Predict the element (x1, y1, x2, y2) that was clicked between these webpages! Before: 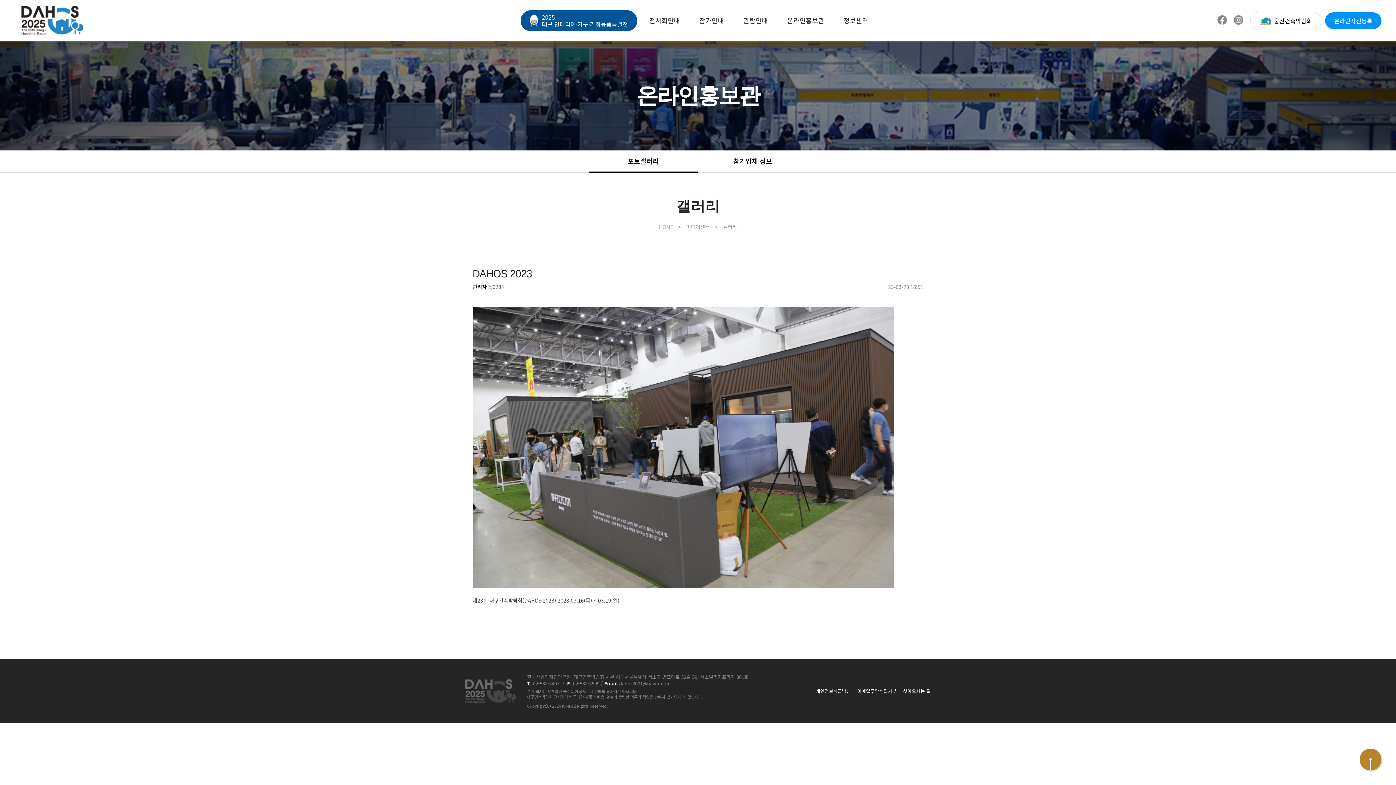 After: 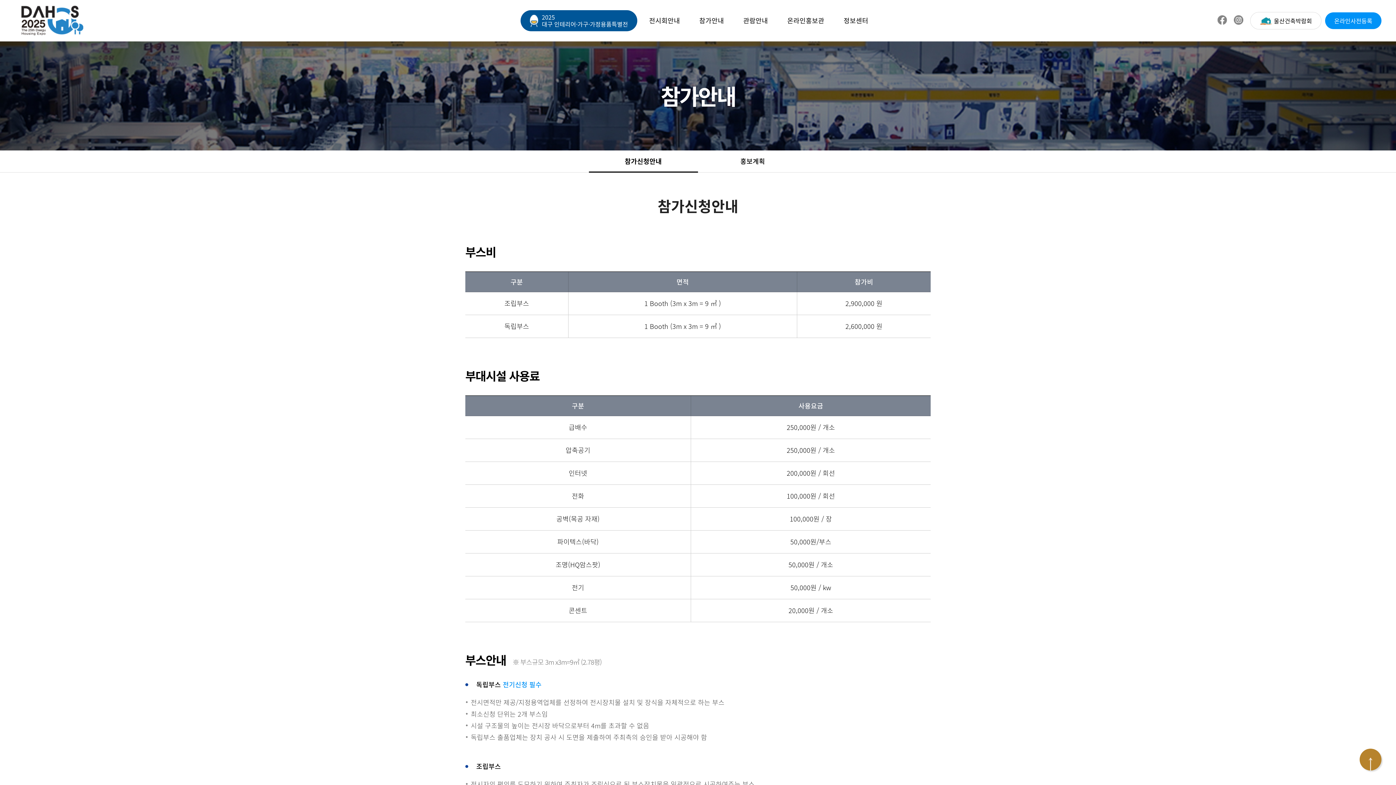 Action: bbox: (692, 10, 731, 30) label: 참가안내